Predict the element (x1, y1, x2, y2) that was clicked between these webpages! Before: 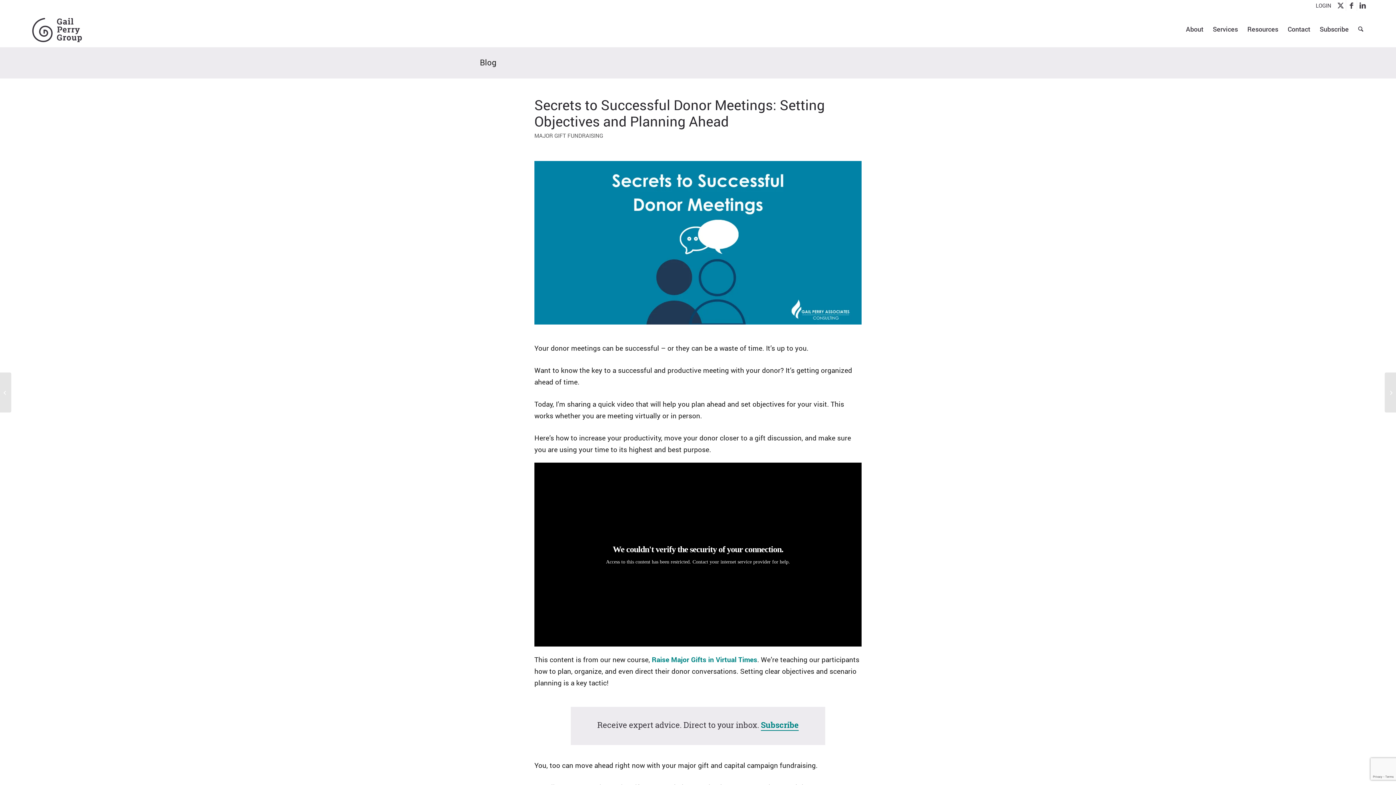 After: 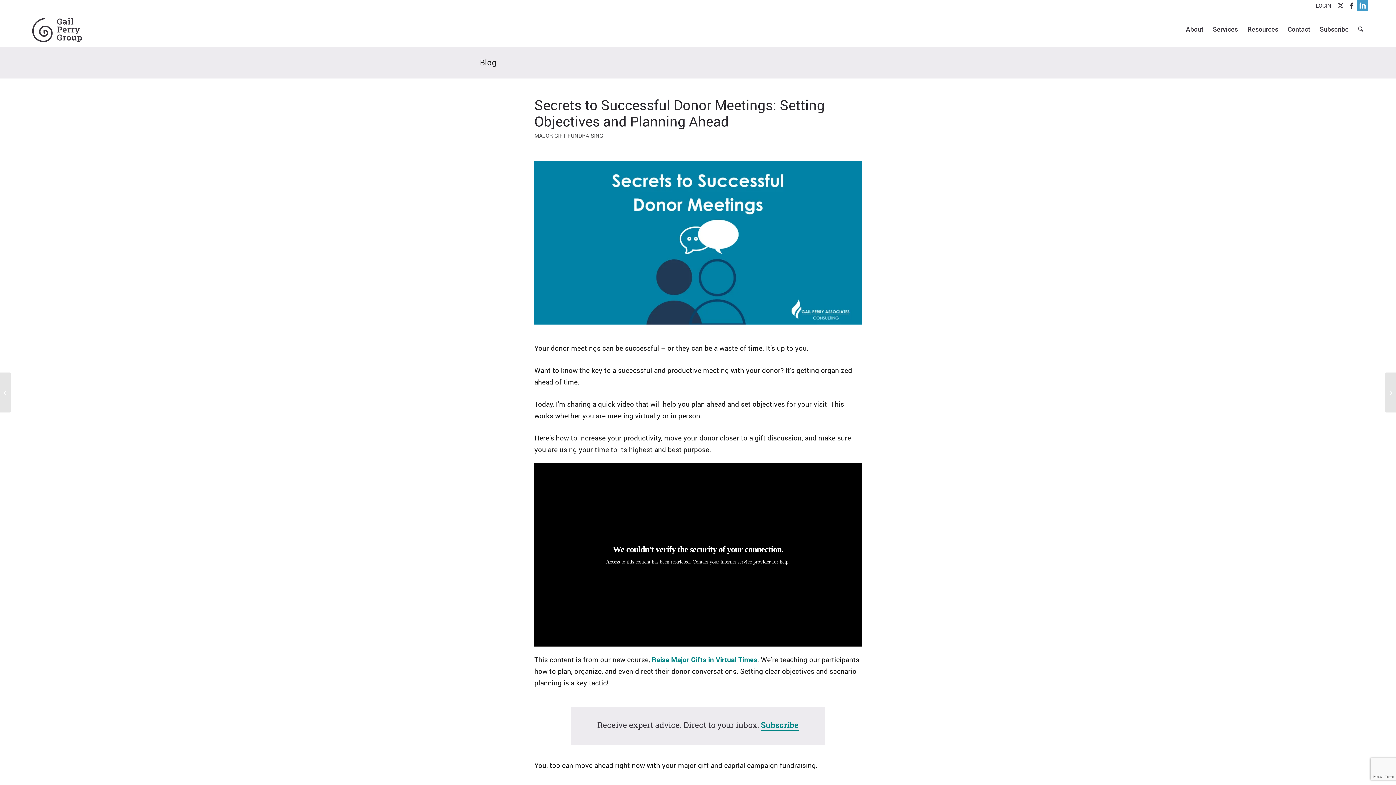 Action: bbox: (1357, 0, 1368, 10) label: Link to LinkedIn